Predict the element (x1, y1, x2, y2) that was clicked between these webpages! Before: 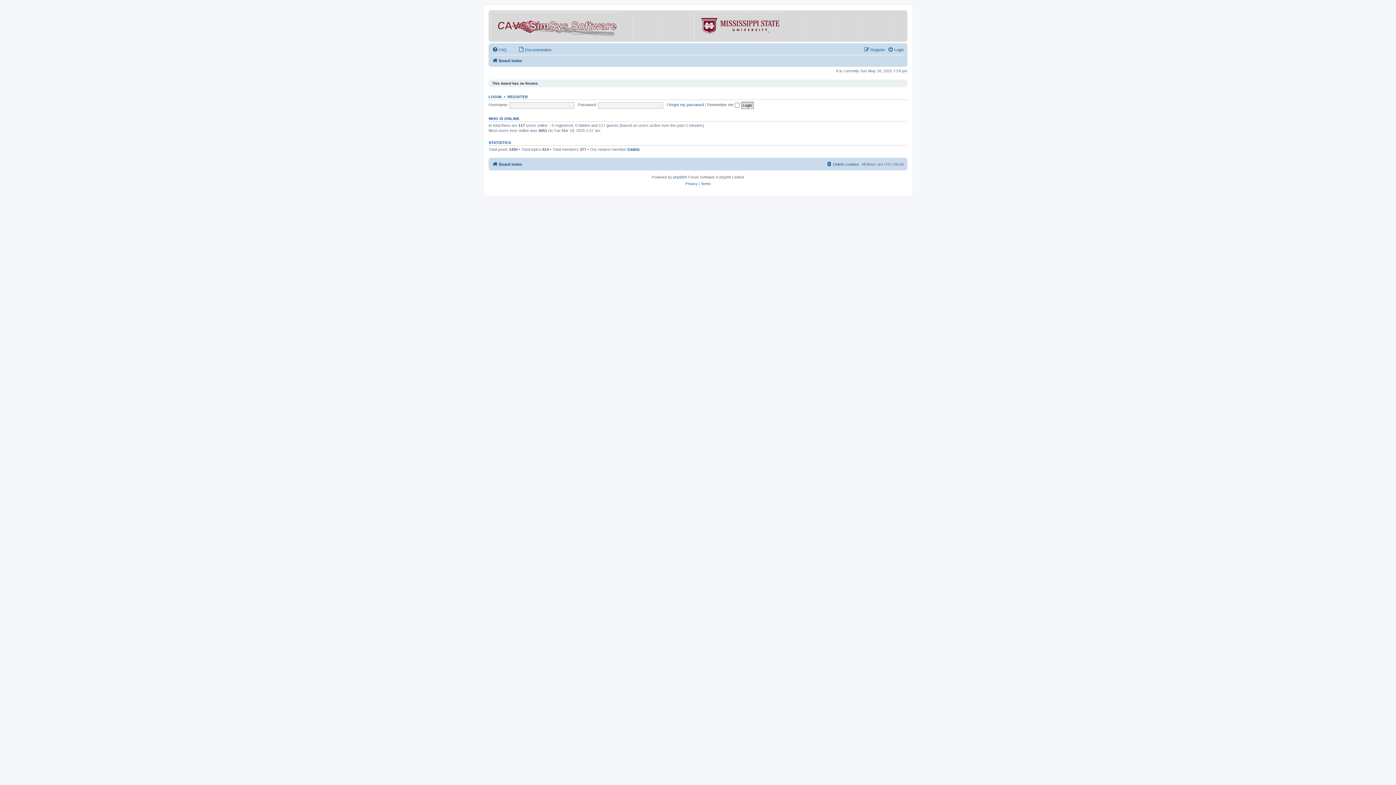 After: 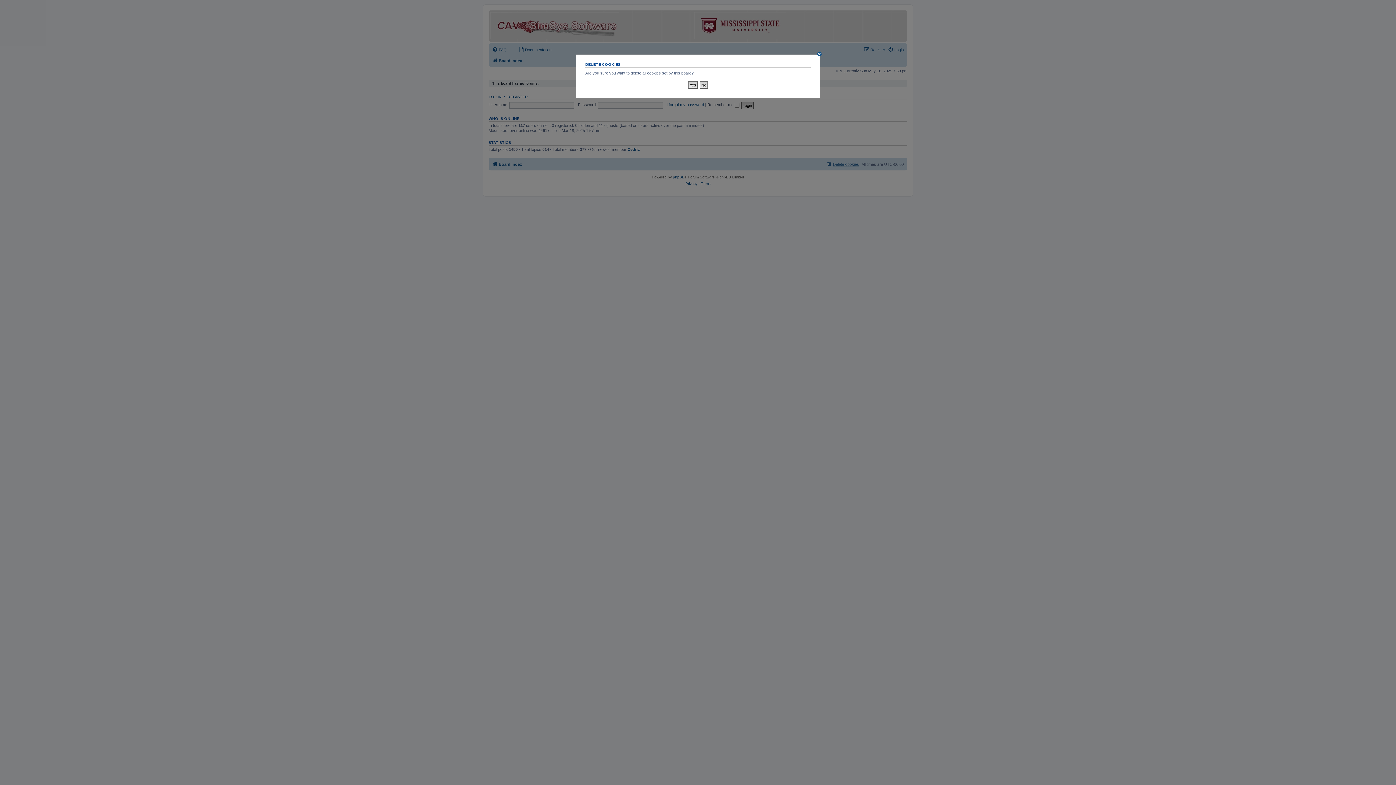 Action: label: Delete cookies bbox: (826, 160, 859, 168)